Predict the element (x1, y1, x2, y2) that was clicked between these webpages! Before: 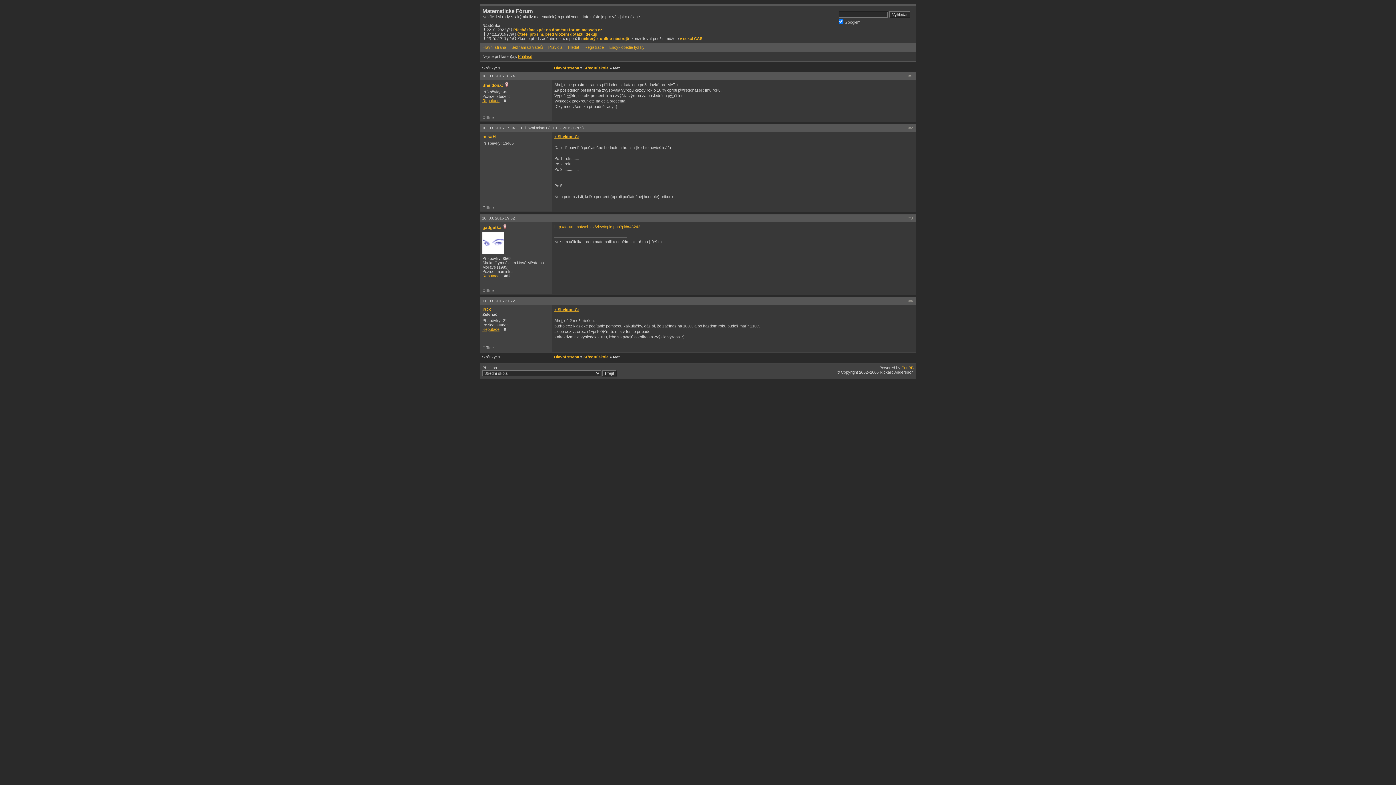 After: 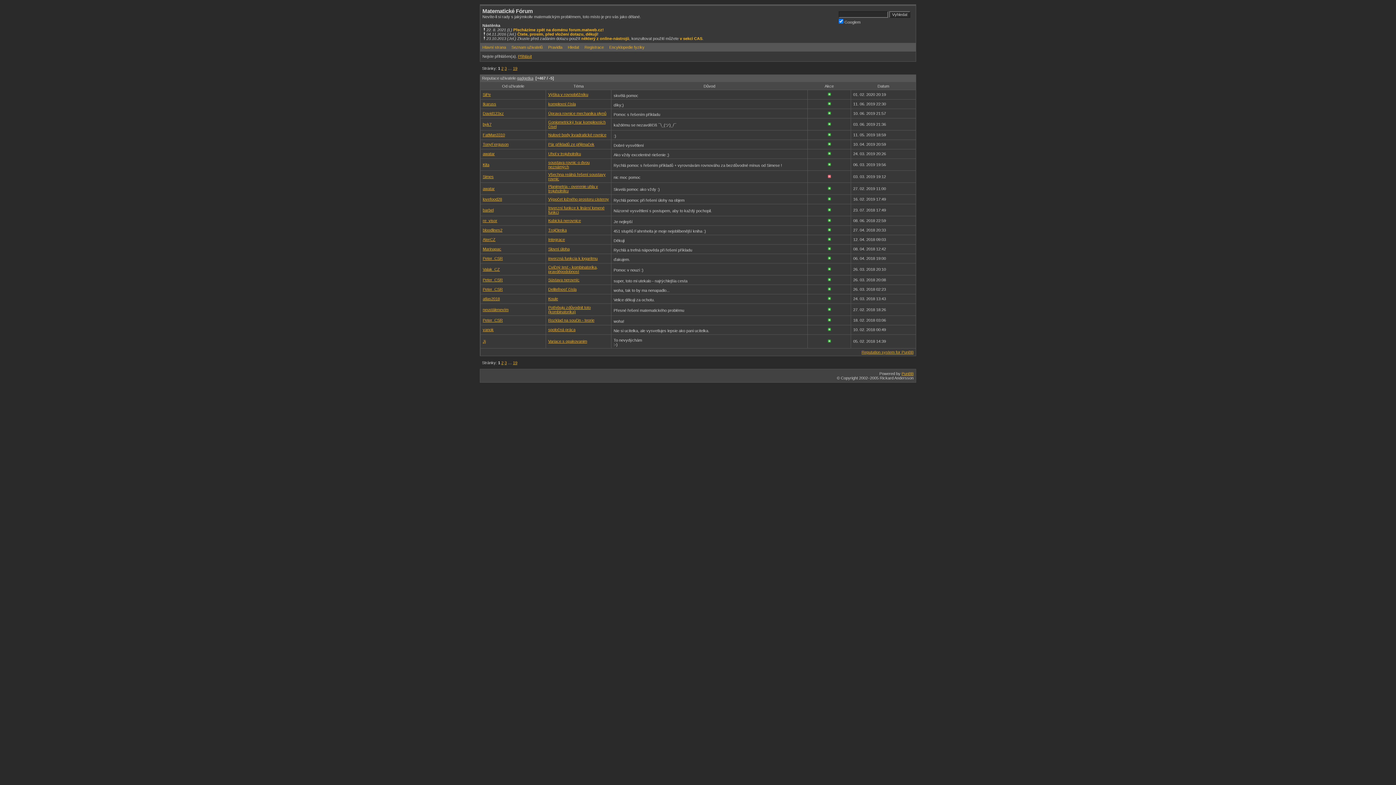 Action: bbox: (482, 273, 499, 278) label: Reputace